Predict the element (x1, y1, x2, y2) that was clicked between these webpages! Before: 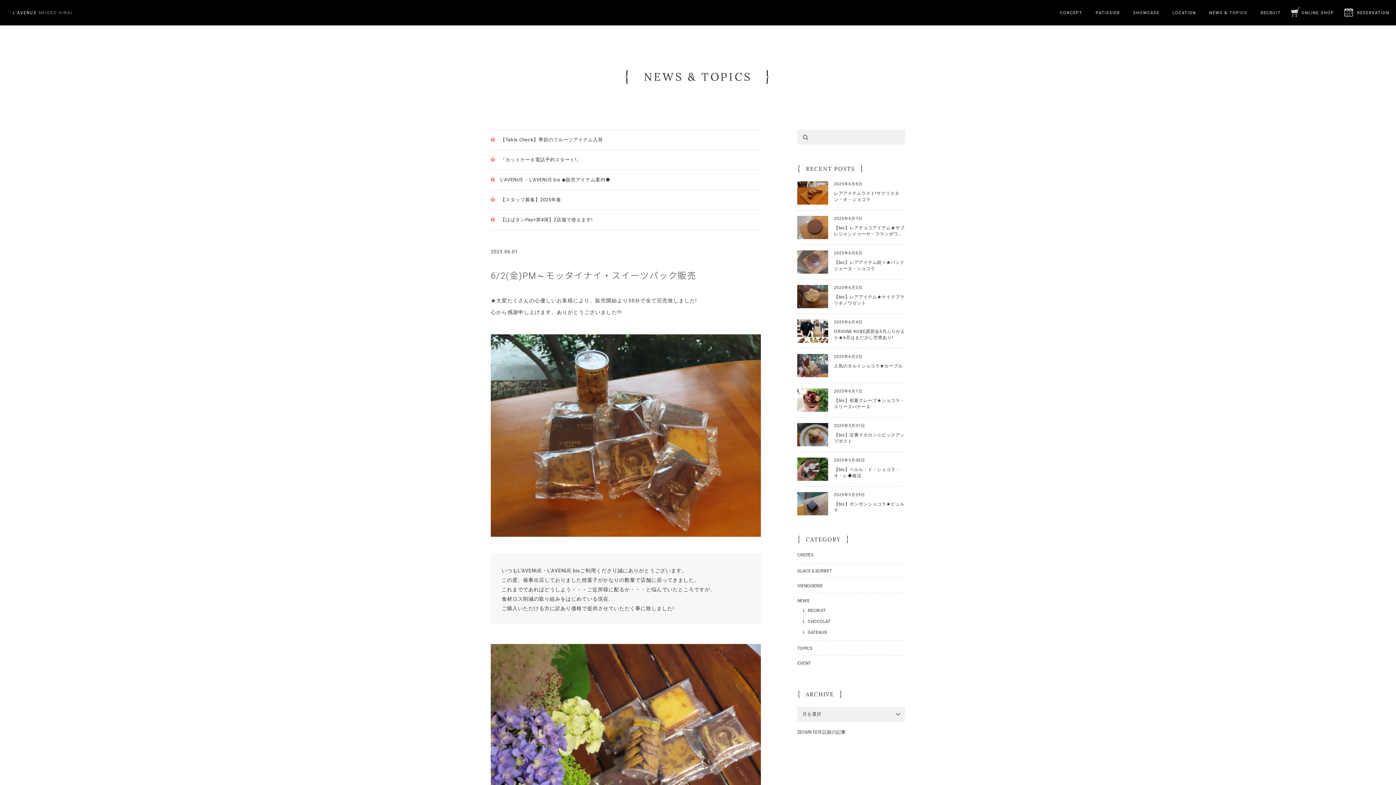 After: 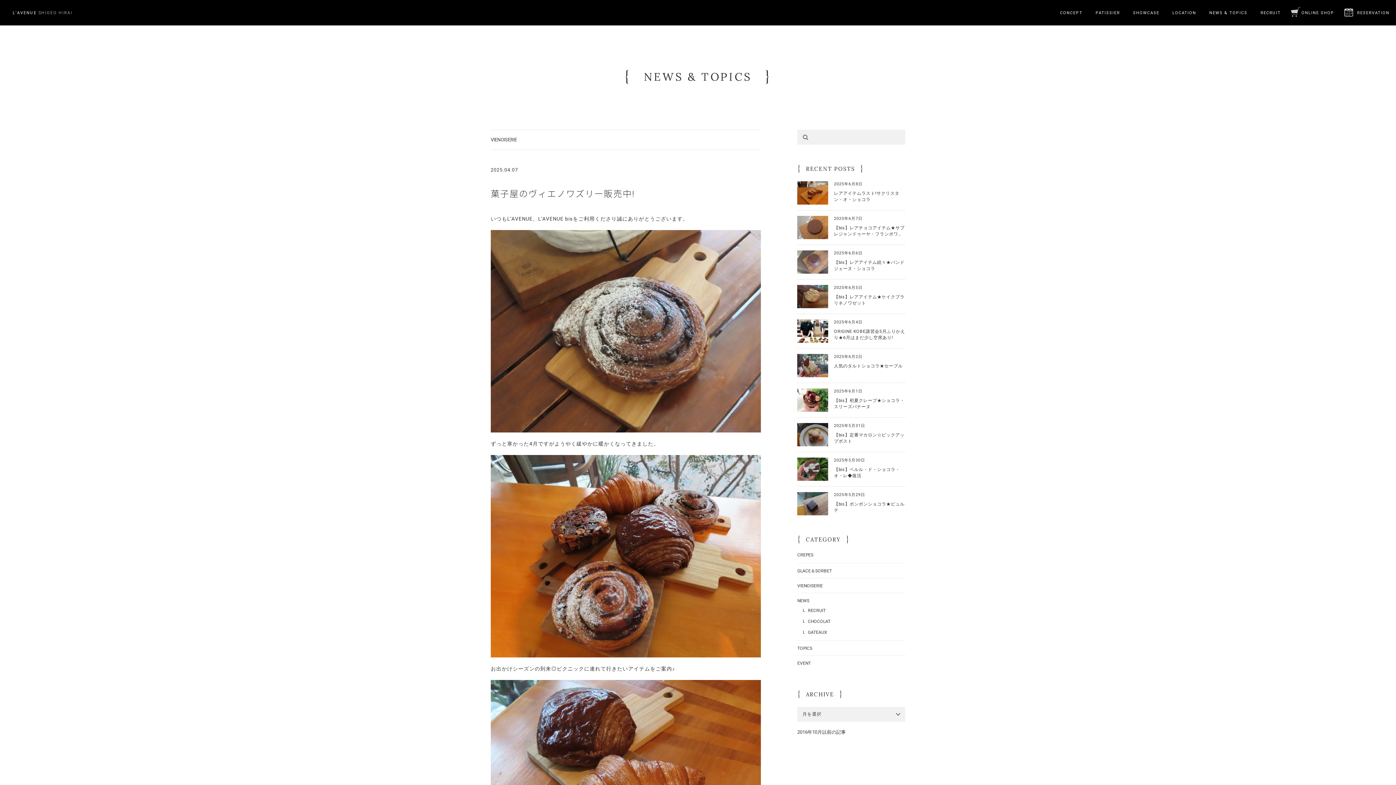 Action: label: VIENOISERIE bbox: (797, 578, 905, 593)